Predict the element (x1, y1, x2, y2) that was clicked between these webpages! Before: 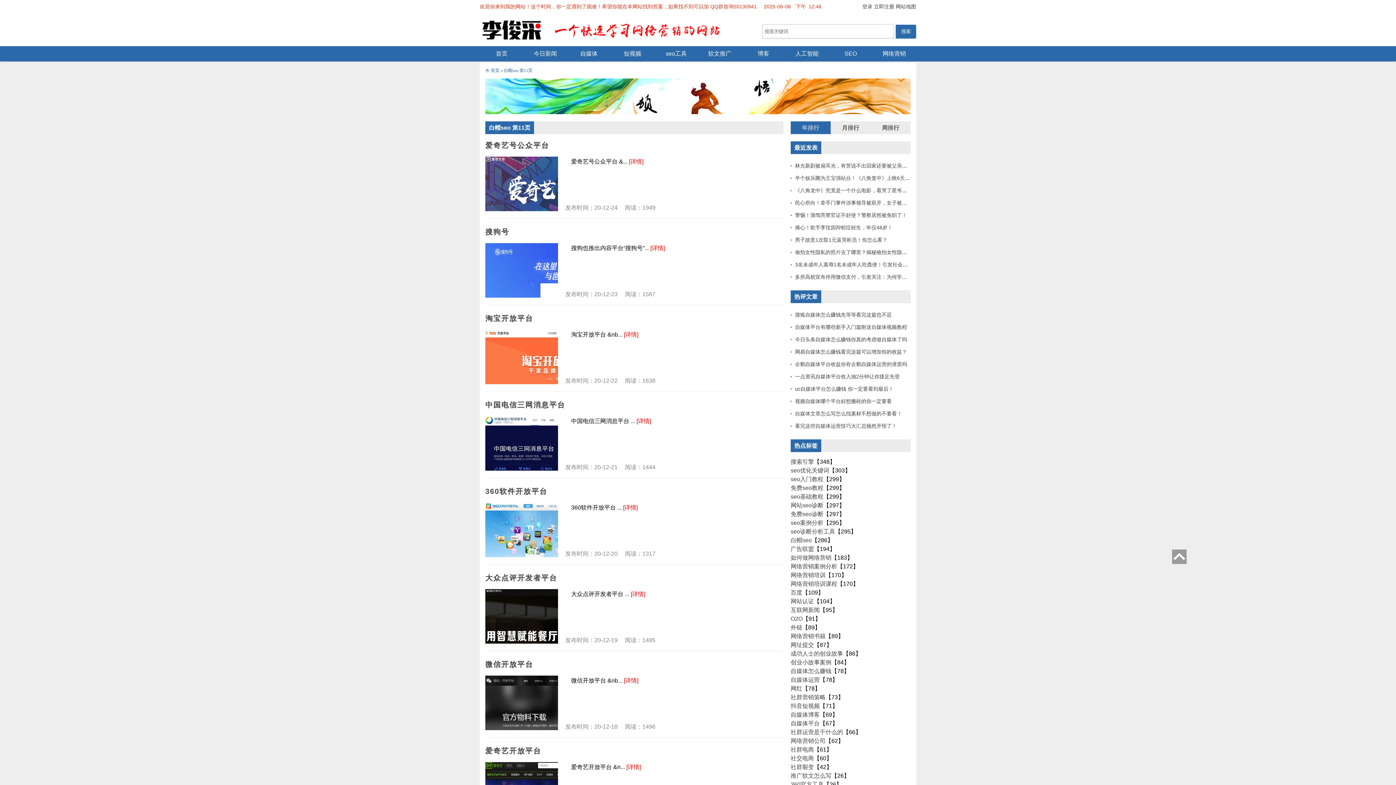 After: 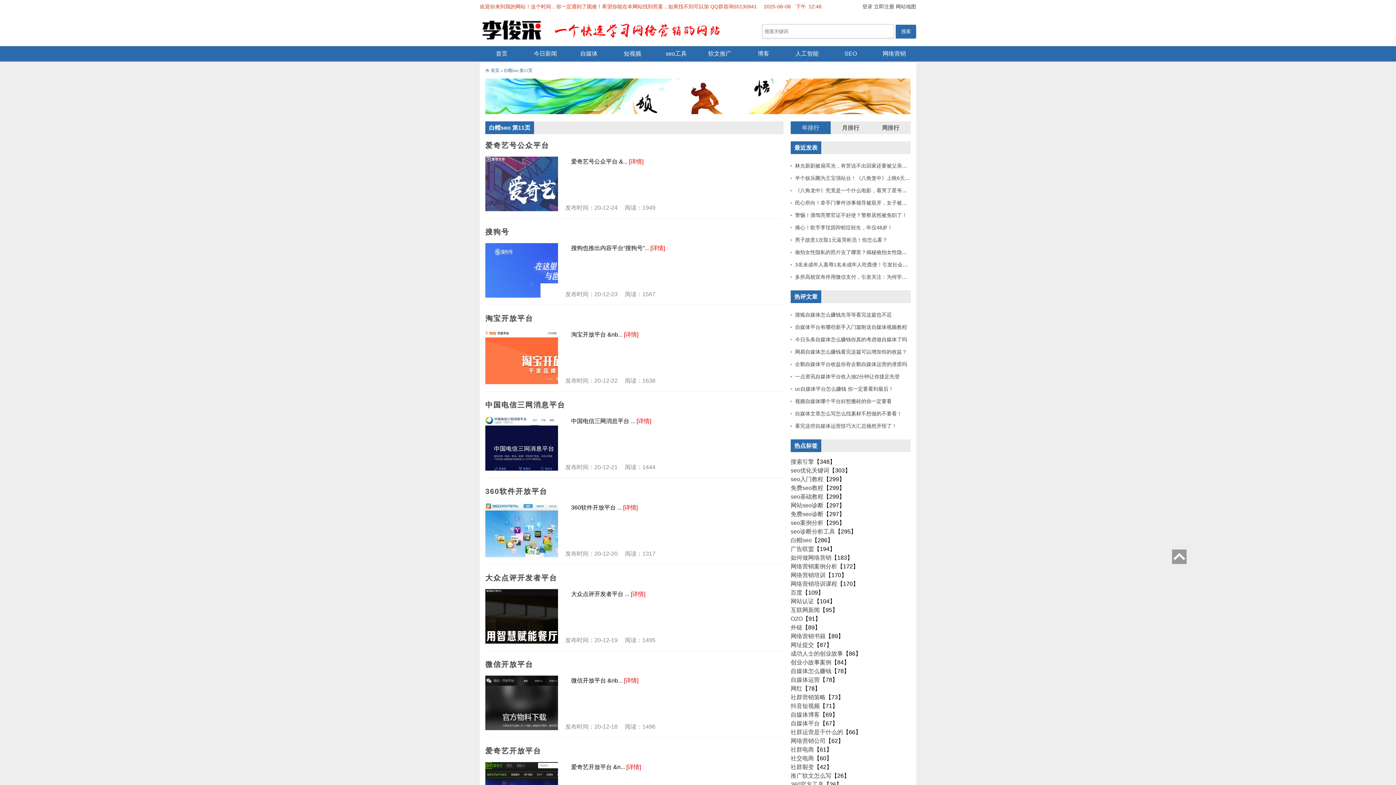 Action: bbox: (485, 156, 558, 211)